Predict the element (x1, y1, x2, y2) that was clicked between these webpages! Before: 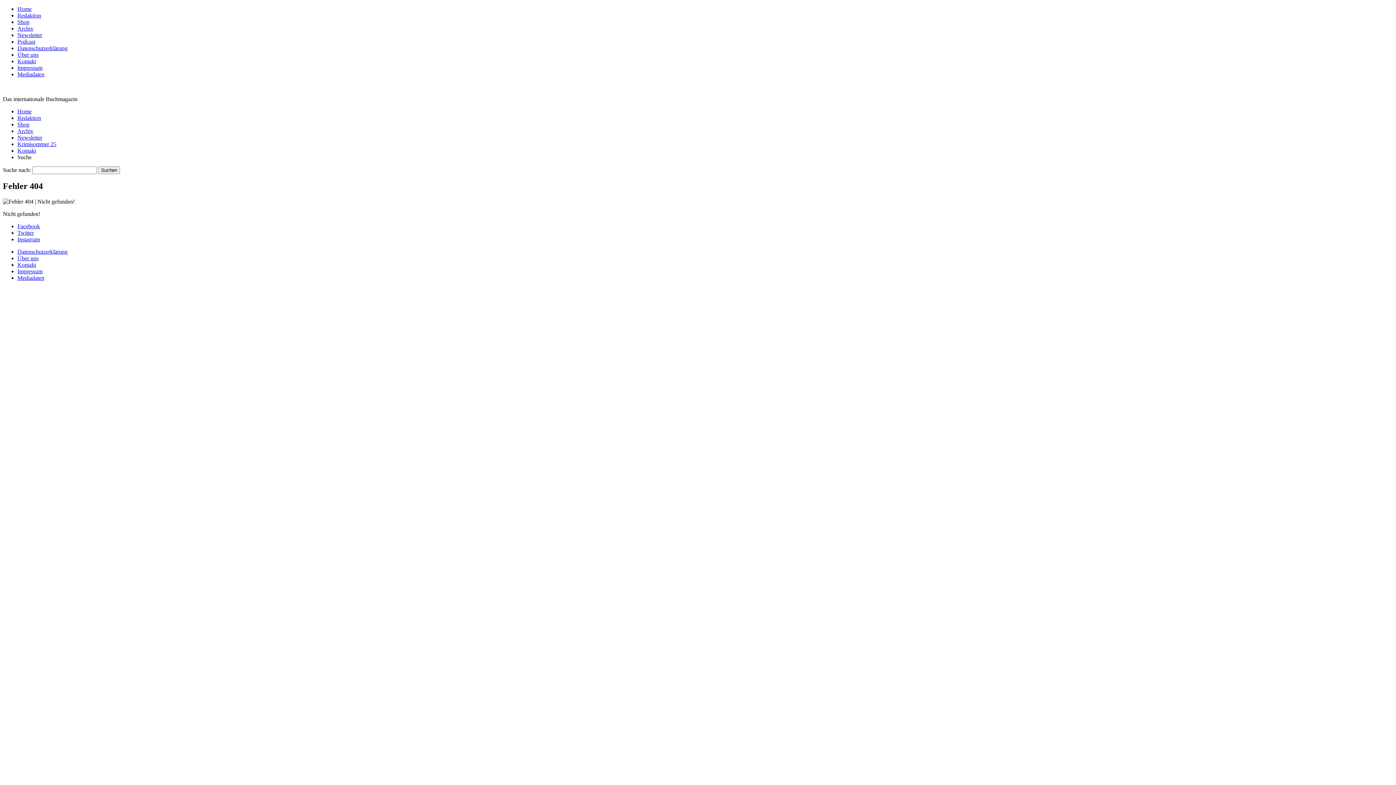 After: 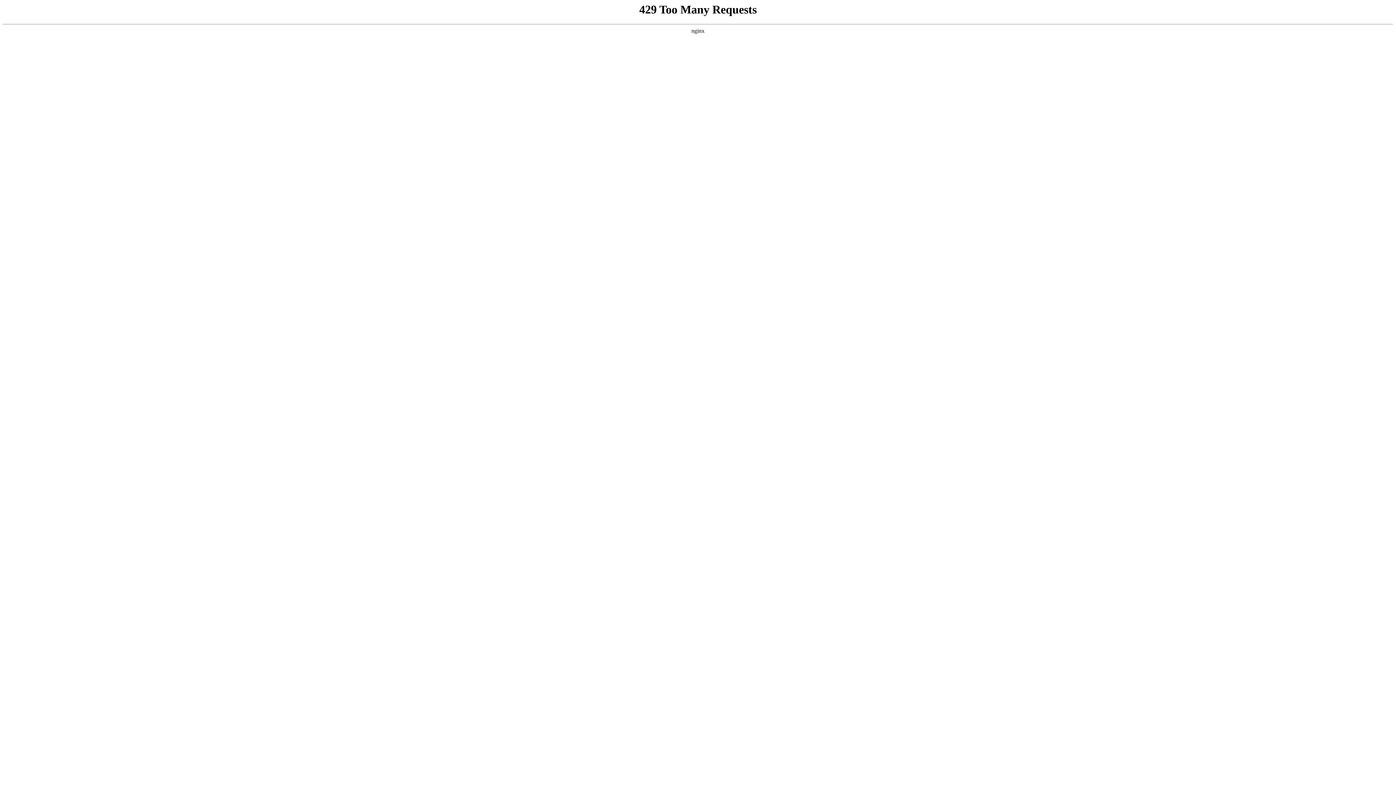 Action: label: Über uns bbox: (17, 51, 38, 57)